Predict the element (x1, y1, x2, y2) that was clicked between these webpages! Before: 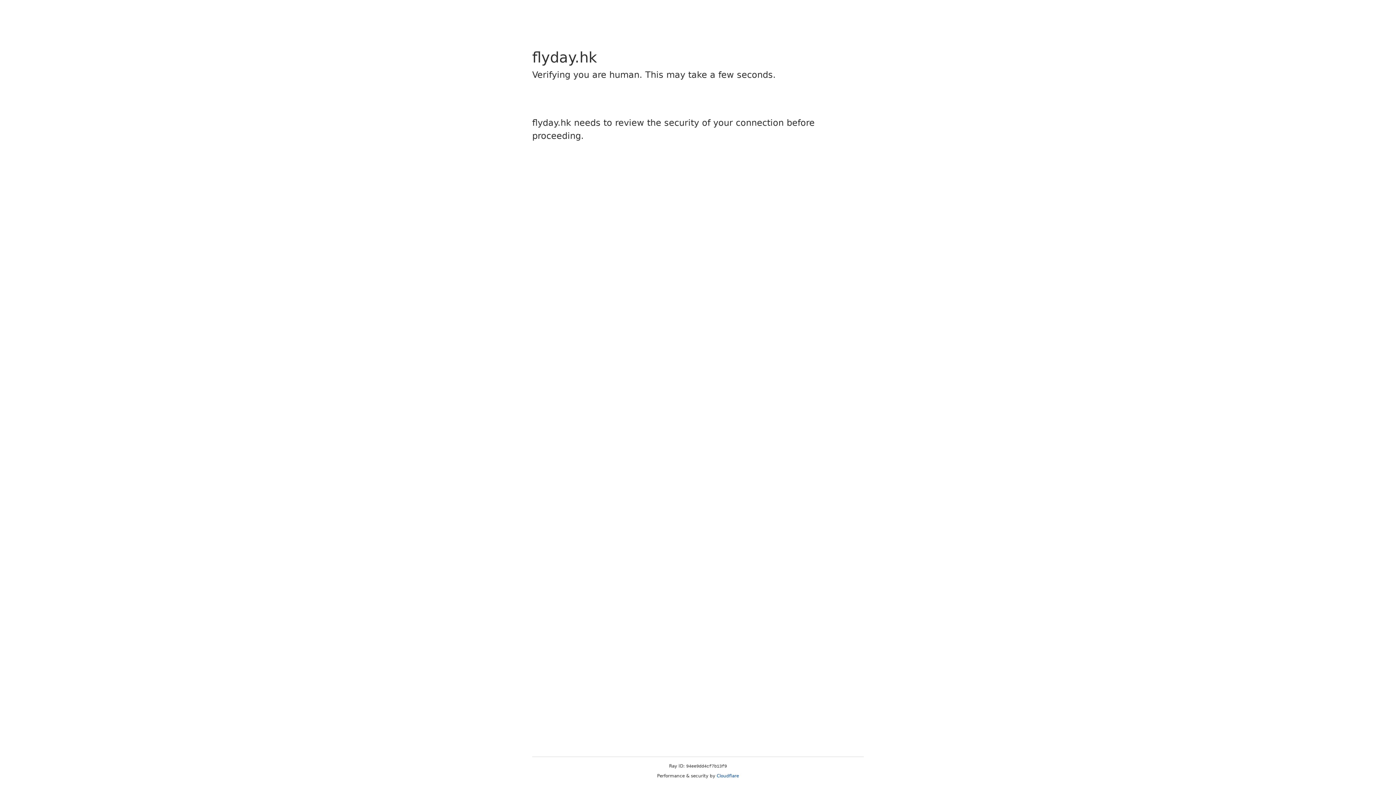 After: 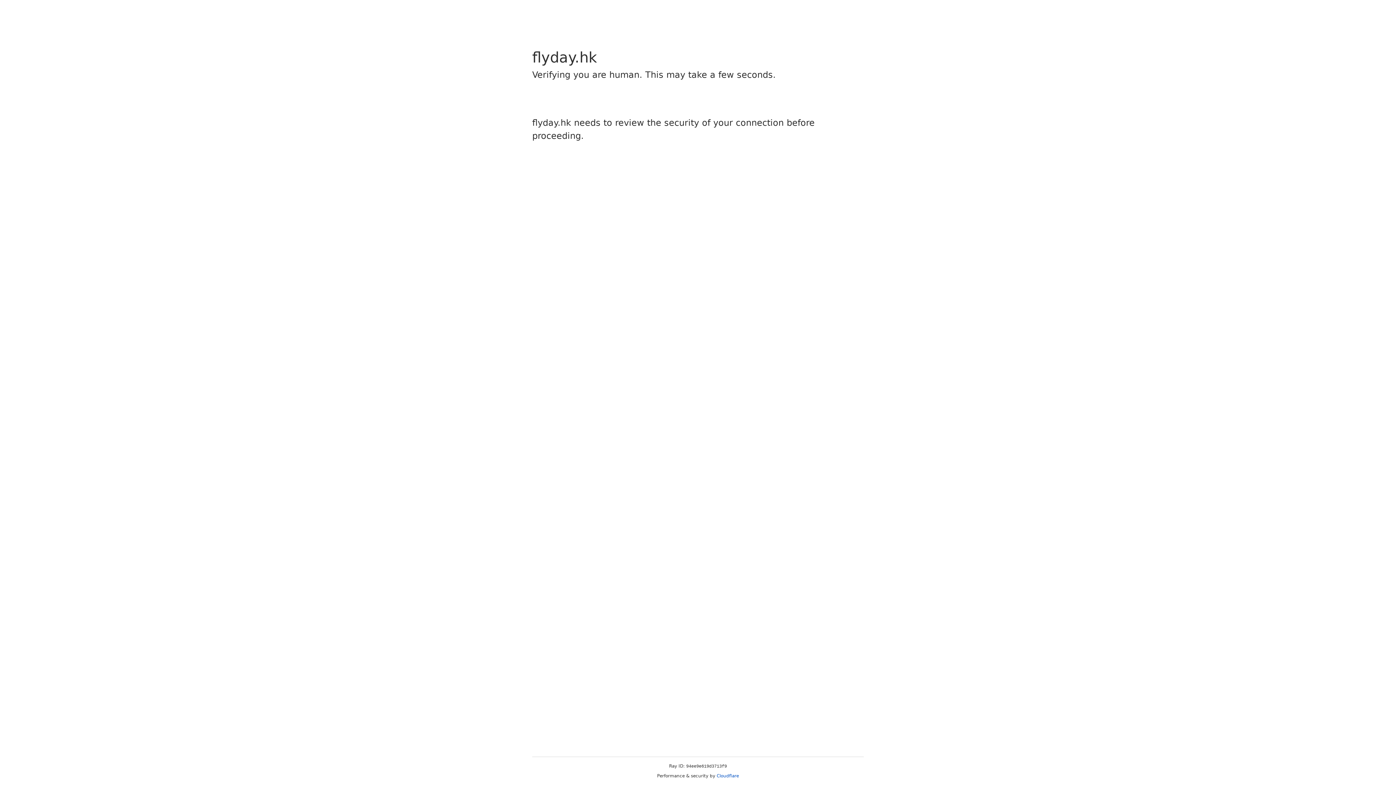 Action: label: Cloudflare bbox: (716, 773, 739, 778)